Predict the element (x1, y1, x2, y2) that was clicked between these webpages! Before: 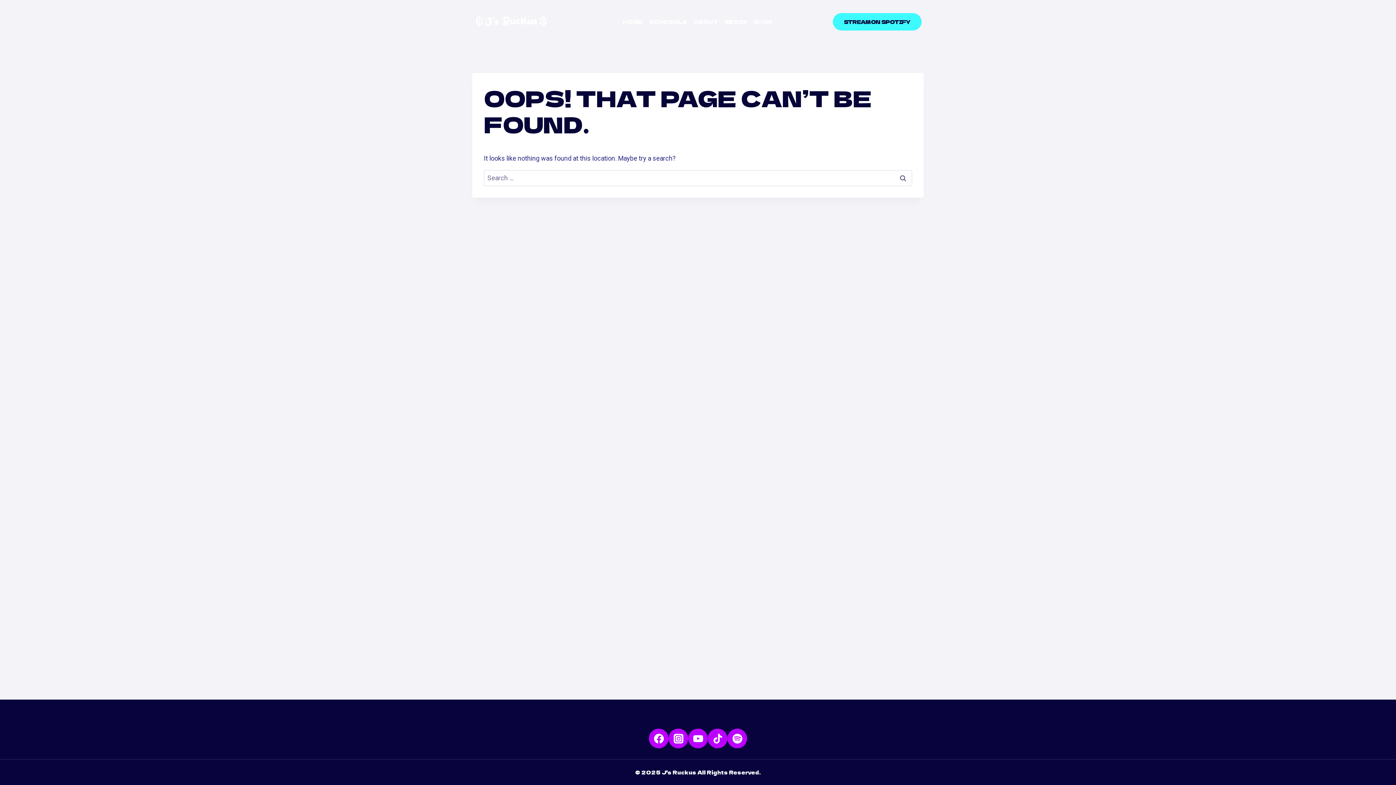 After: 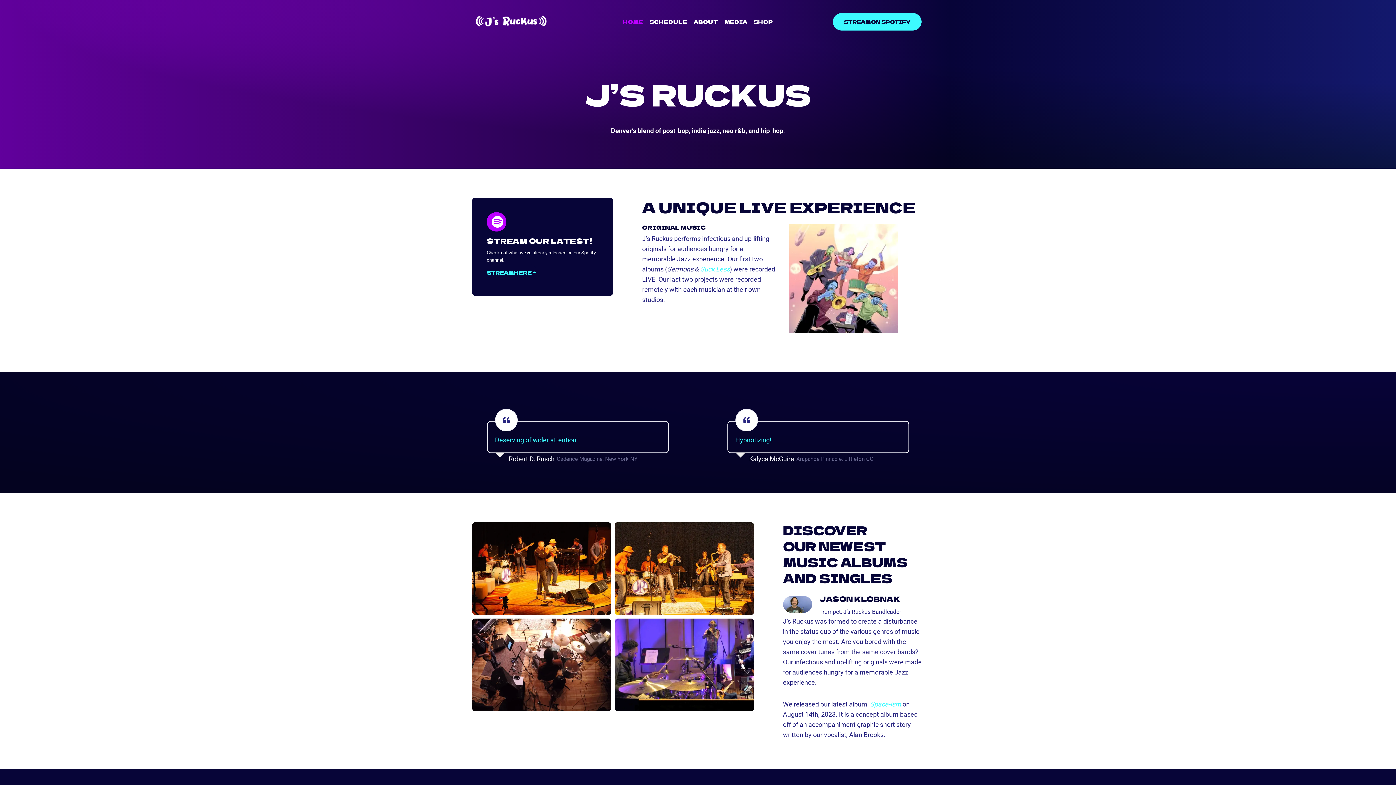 Action: bbox: (474, 7, 548, 36)